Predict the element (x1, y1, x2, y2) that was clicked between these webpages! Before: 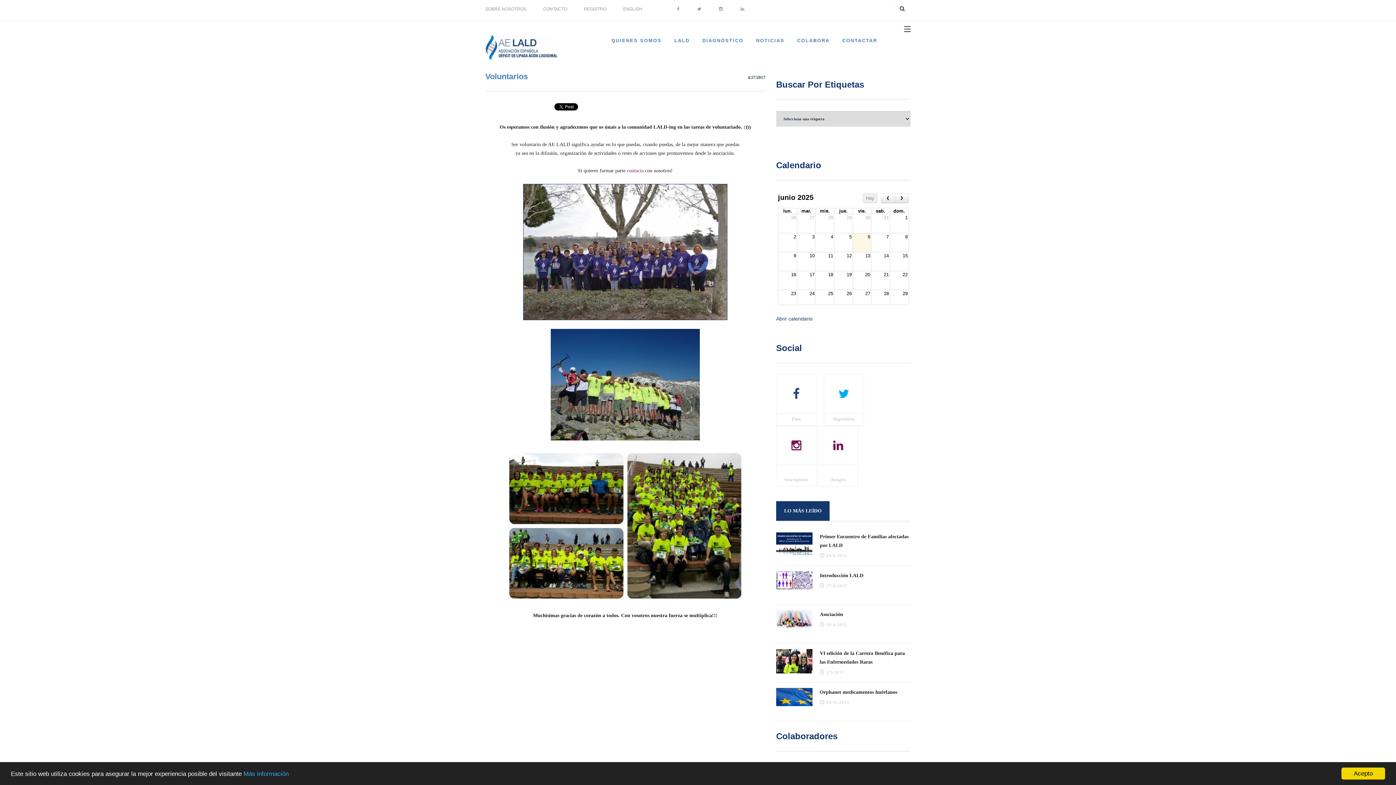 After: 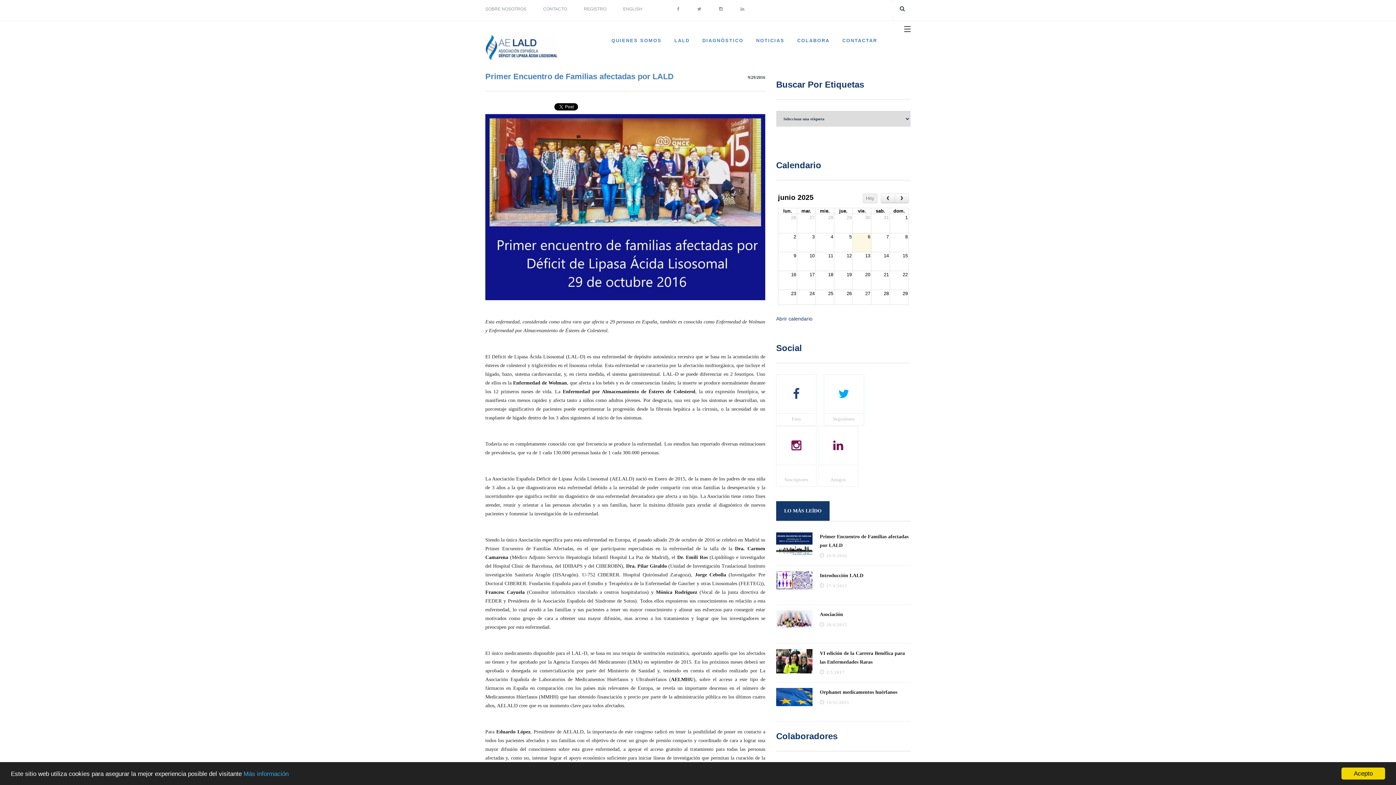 Action: bbox: (776, 540, 812, 546)